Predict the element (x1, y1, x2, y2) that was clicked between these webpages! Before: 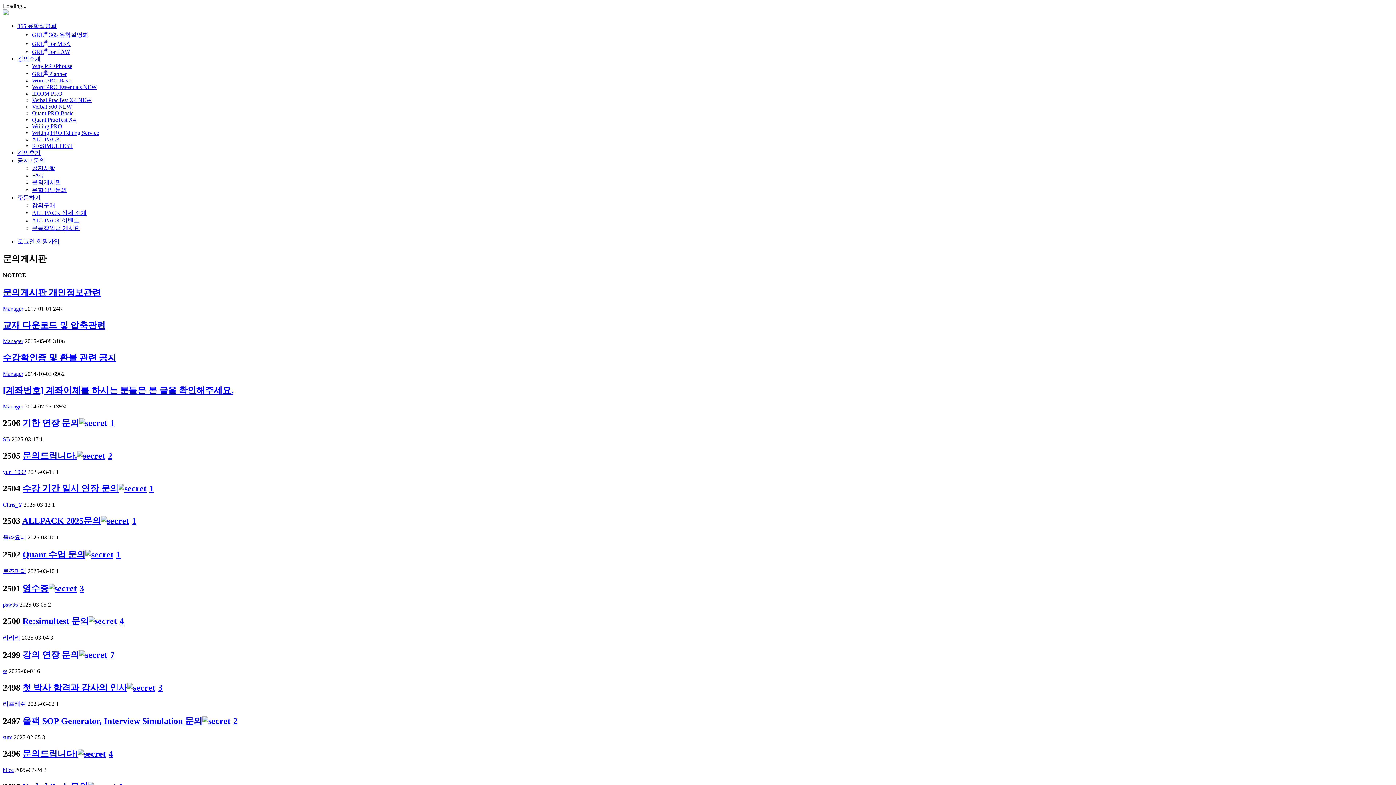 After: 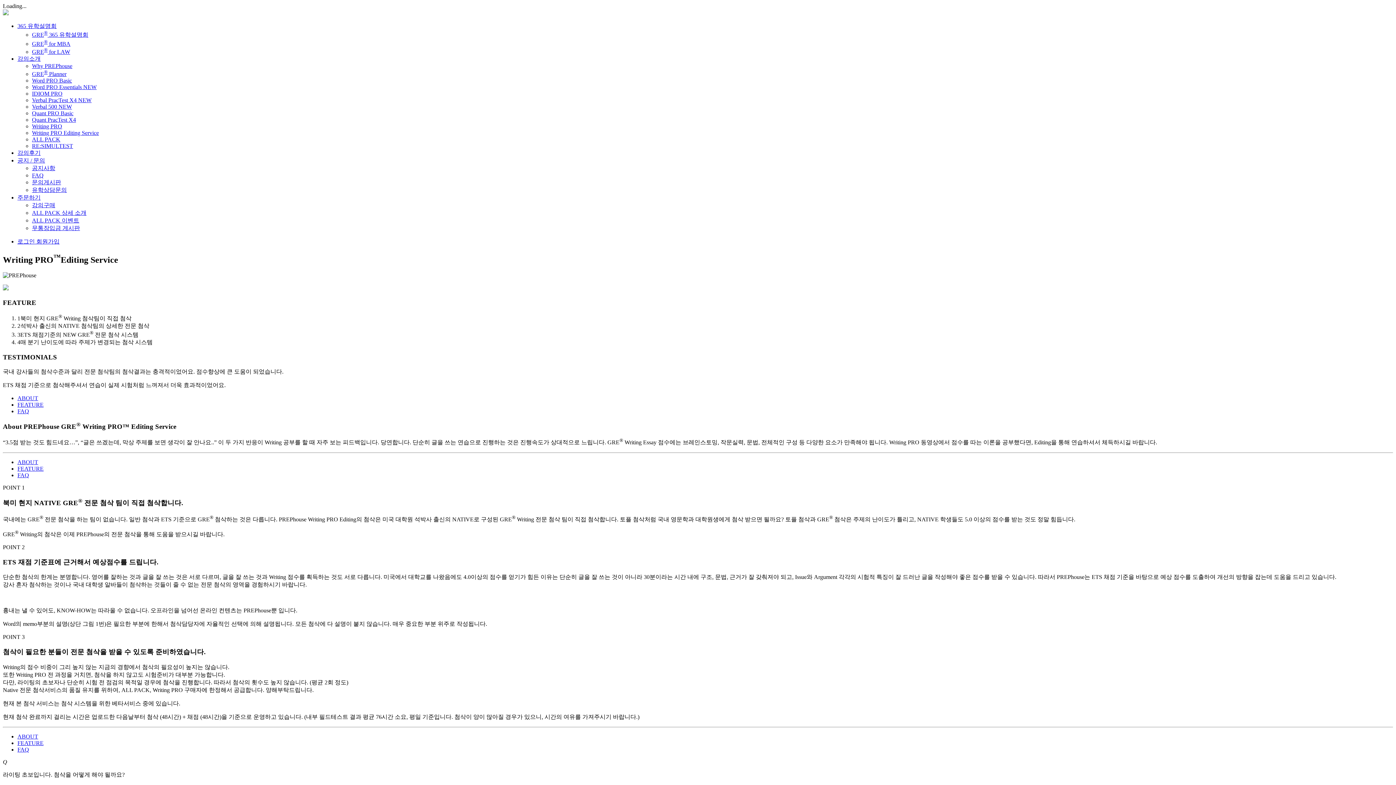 Action: bbox: (32, 129, 98, 136) label: Writing PRO Editing Service